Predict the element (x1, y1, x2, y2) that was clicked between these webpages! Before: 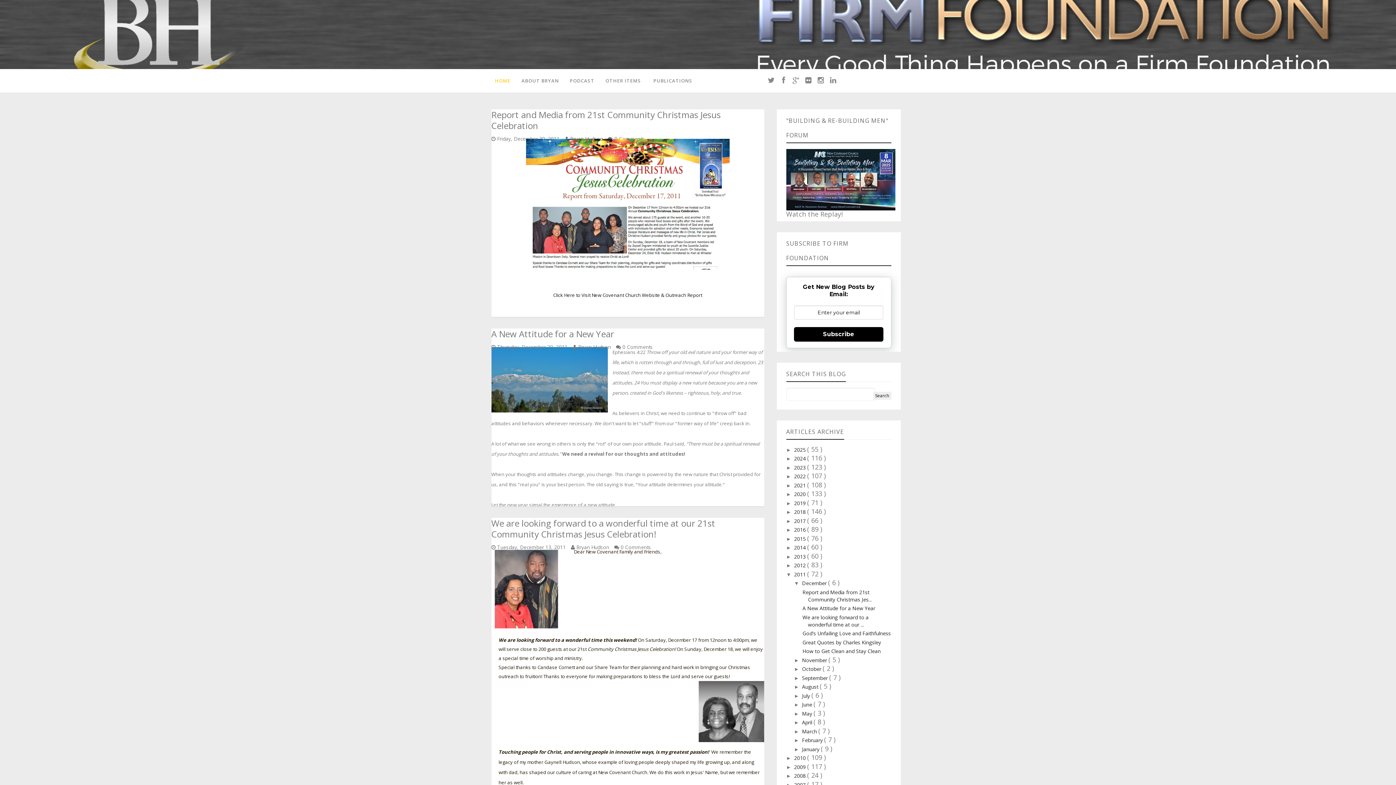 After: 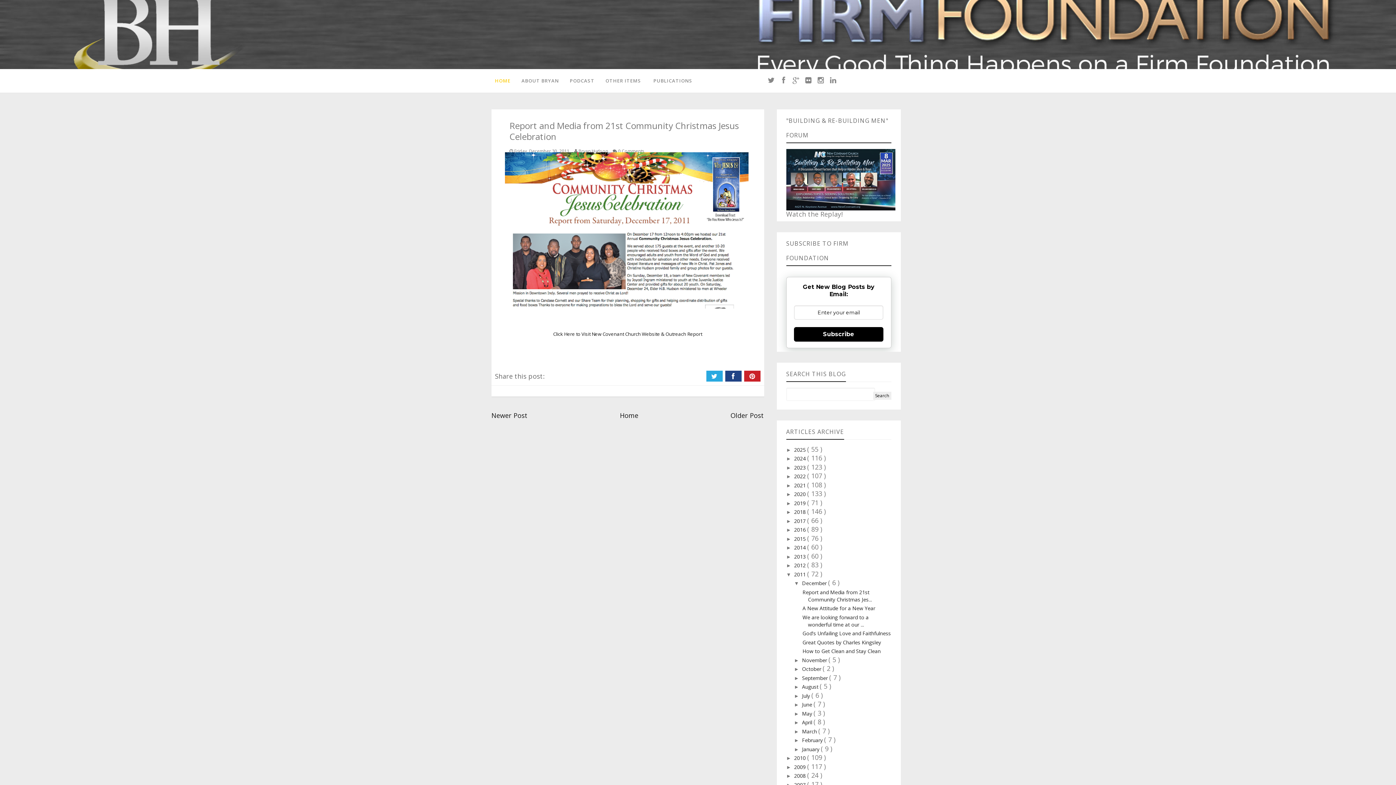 Action: label: Report and Media from 21st Community Christmas Jes... bbox: (802, 589, 872, 603)